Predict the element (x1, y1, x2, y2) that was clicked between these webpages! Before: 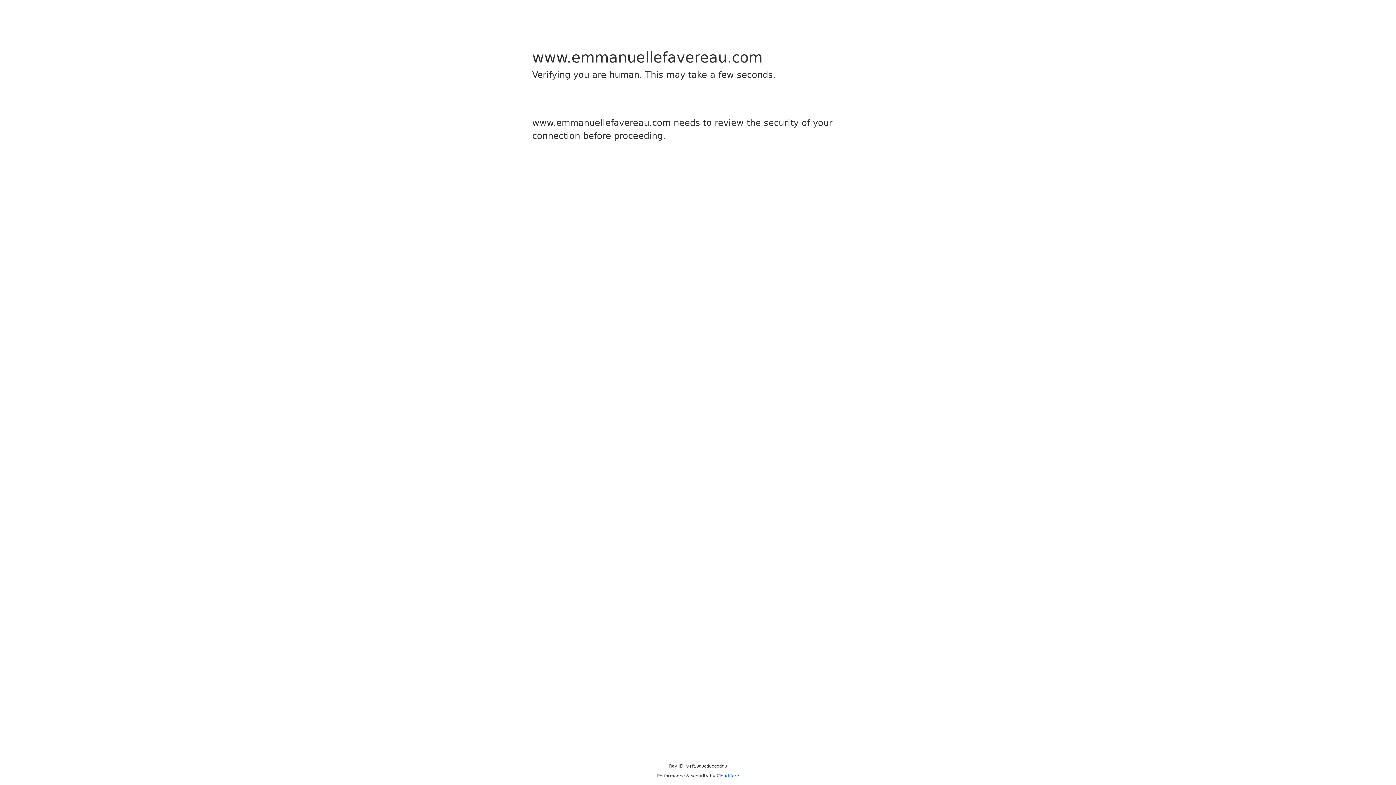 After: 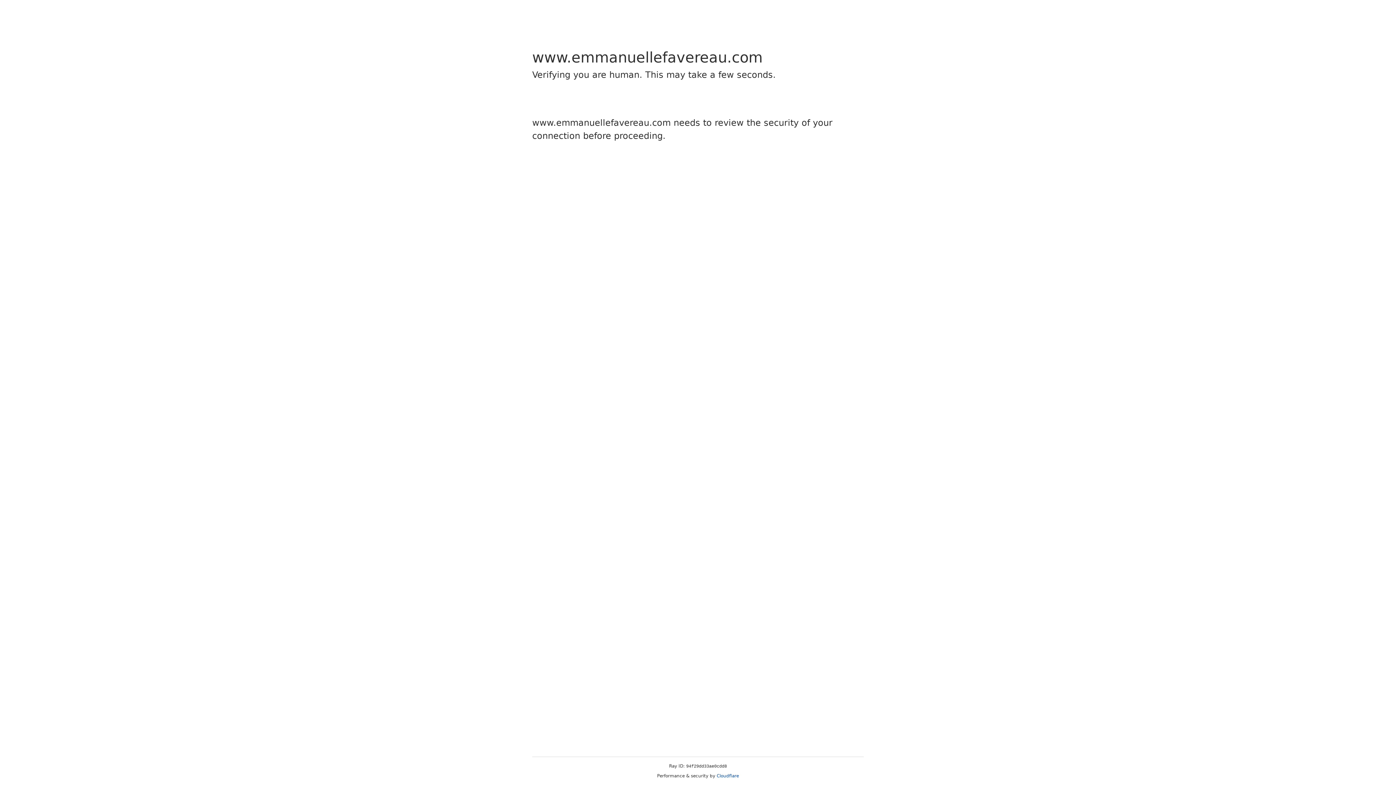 Action: bbox: (716, 773, 739, 778) label: Cloudflare